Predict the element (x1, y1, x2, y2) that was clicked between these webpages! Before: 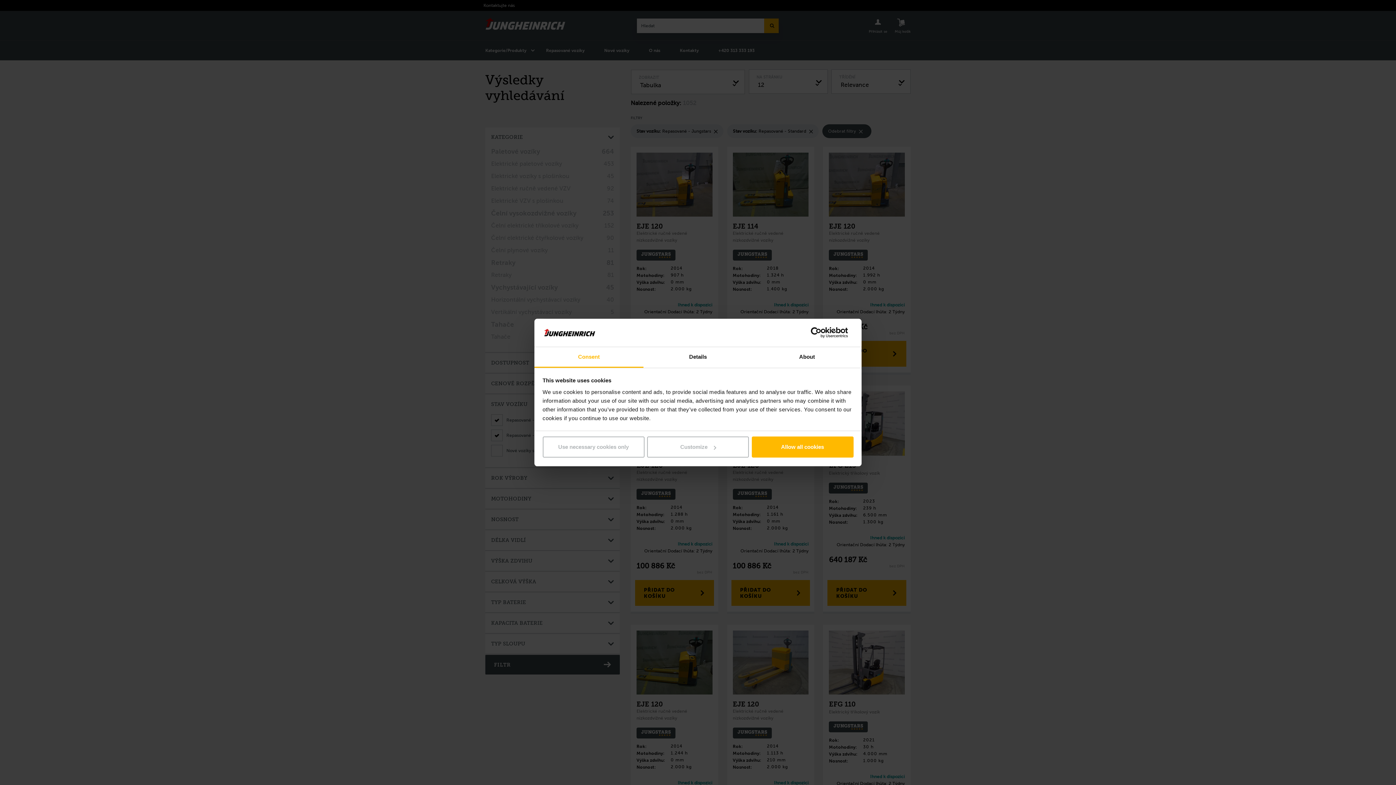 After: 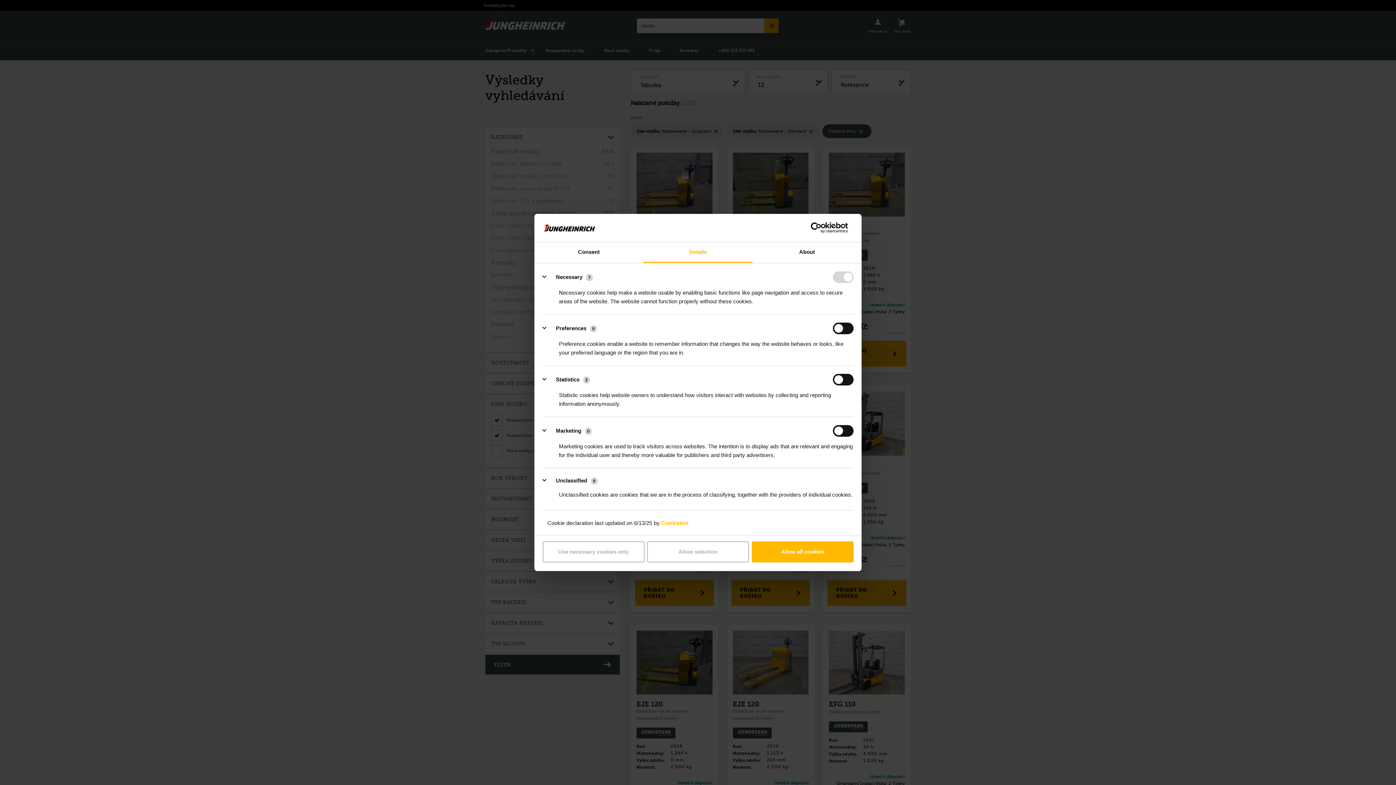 Action: bbox: (647, 436, 749, 457) label: Customize